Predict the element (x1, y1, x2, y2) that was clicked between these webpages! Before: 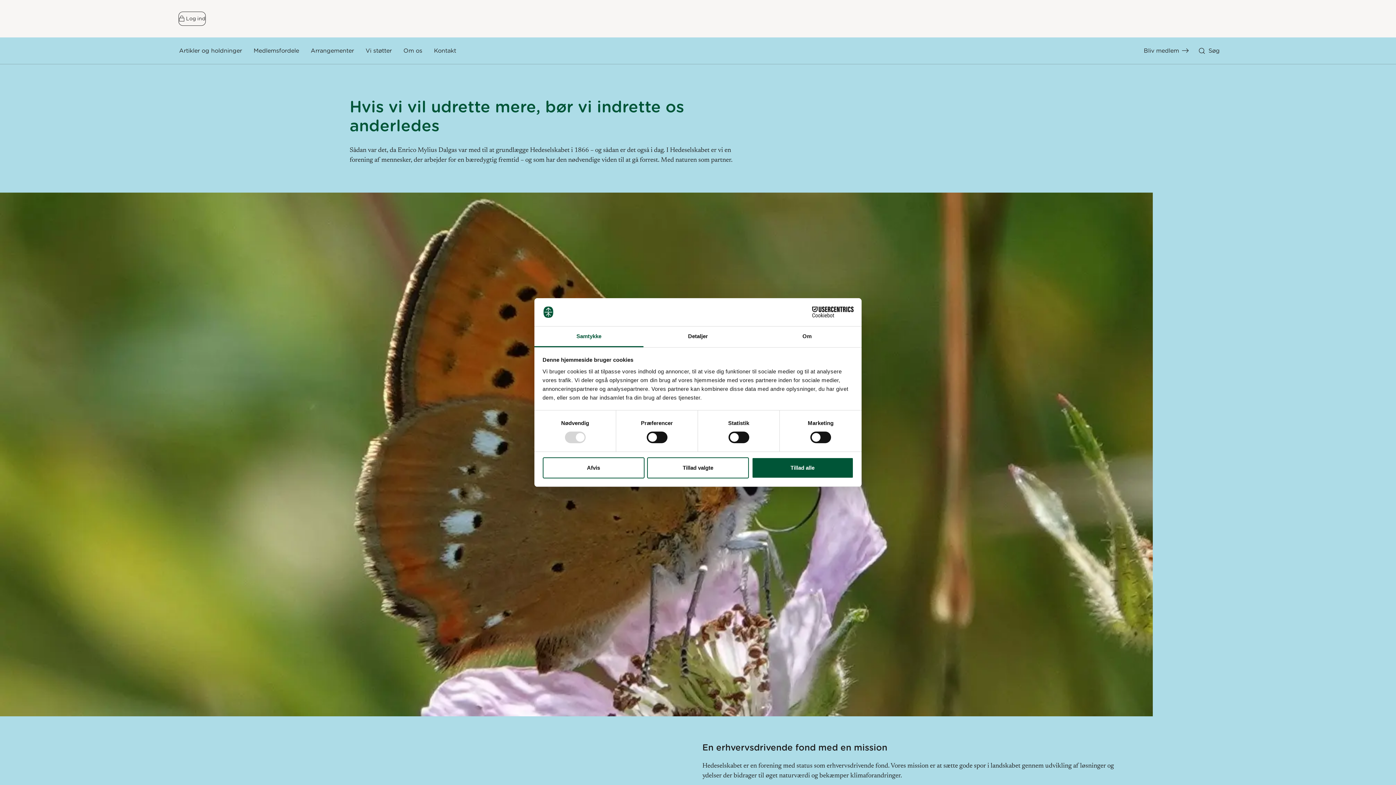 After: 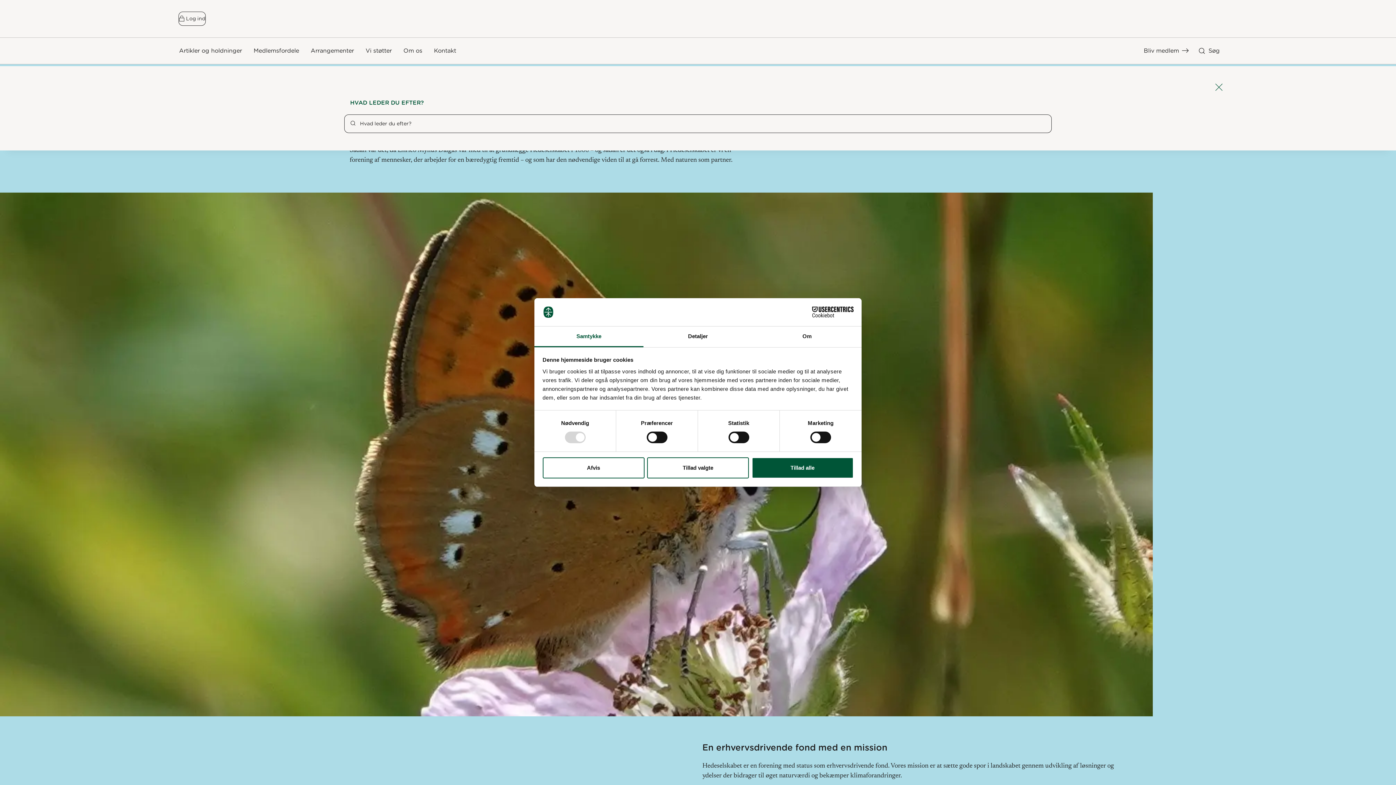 Action: label:  Søg bbox: (1199, 43, 1220, 58)